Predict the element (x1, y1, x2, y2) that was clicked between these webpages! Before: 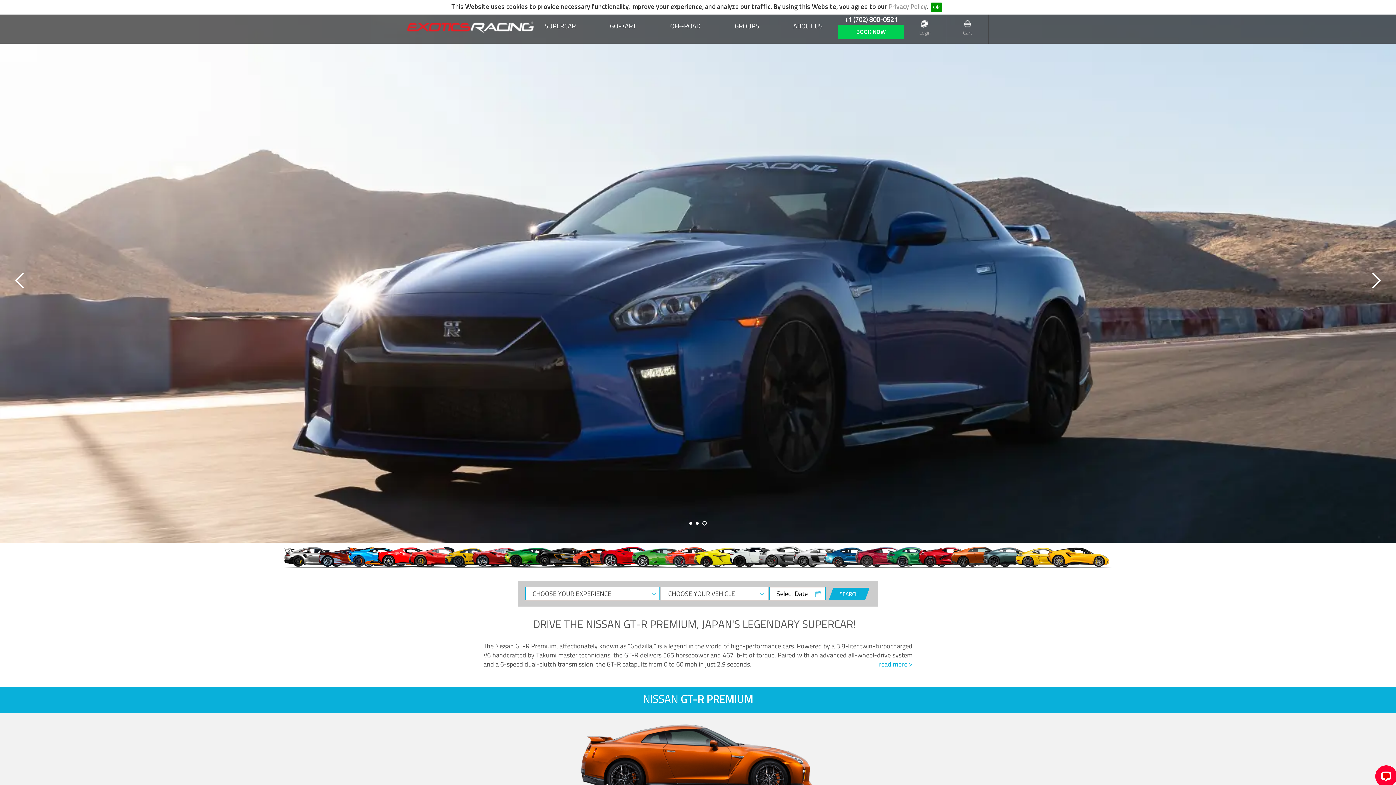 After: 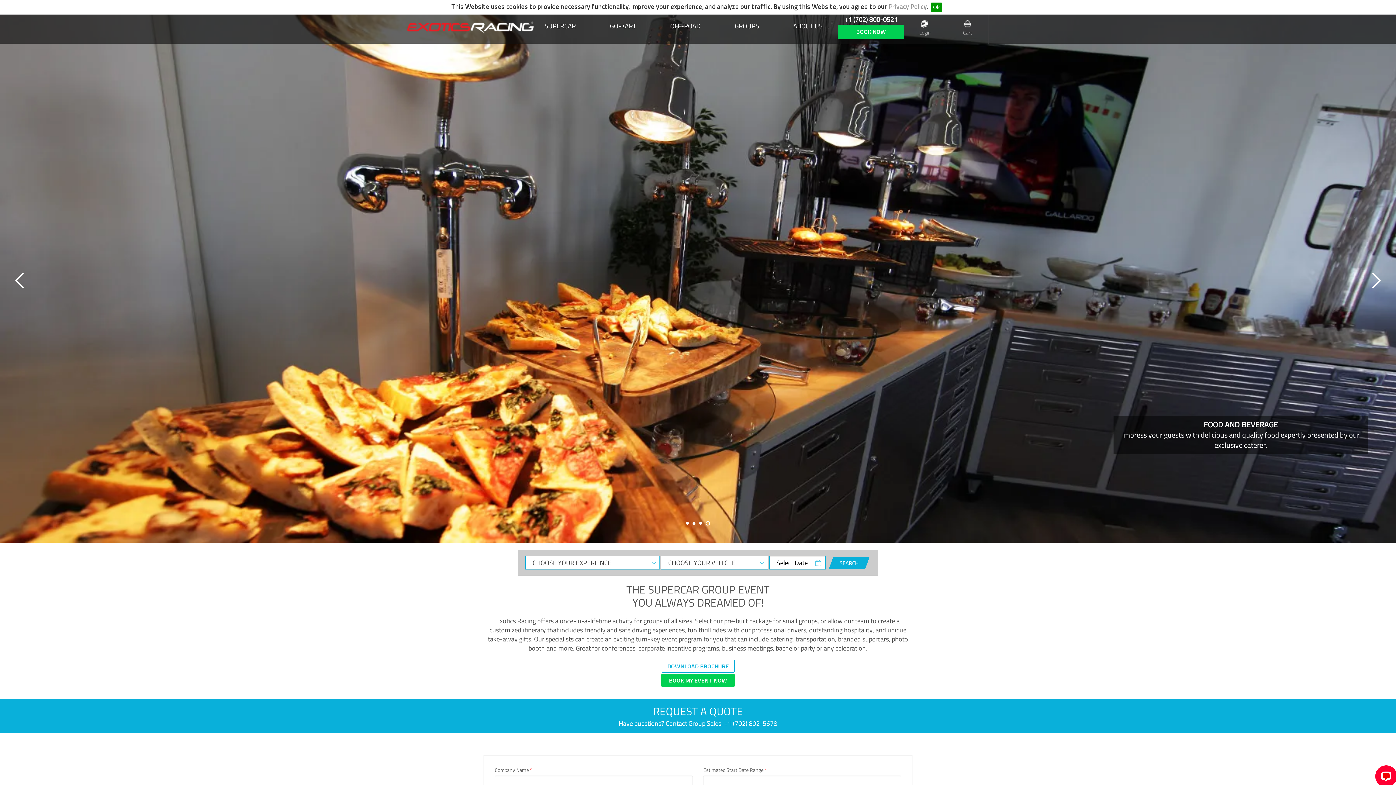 Action: bbox: (735, 21, 759, 30) label: GROUPS